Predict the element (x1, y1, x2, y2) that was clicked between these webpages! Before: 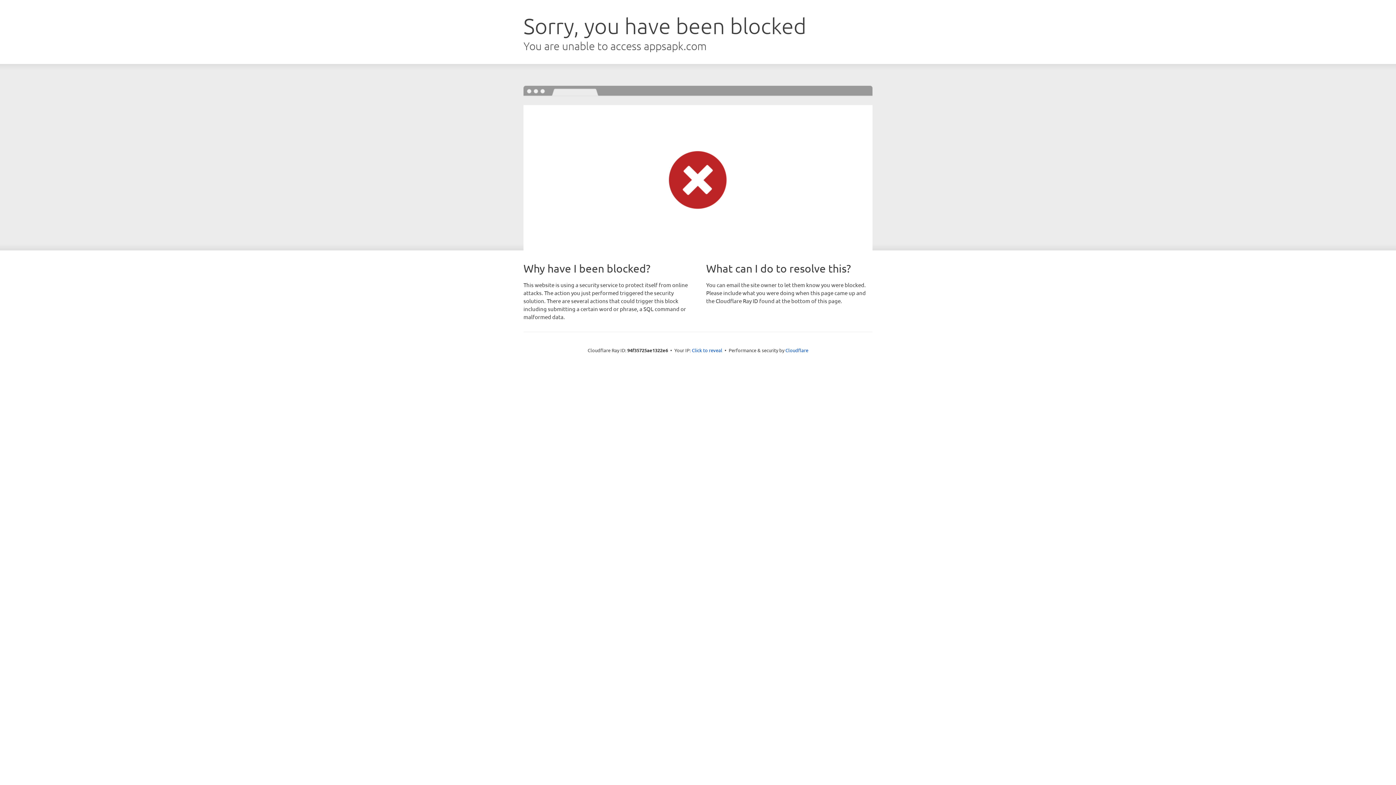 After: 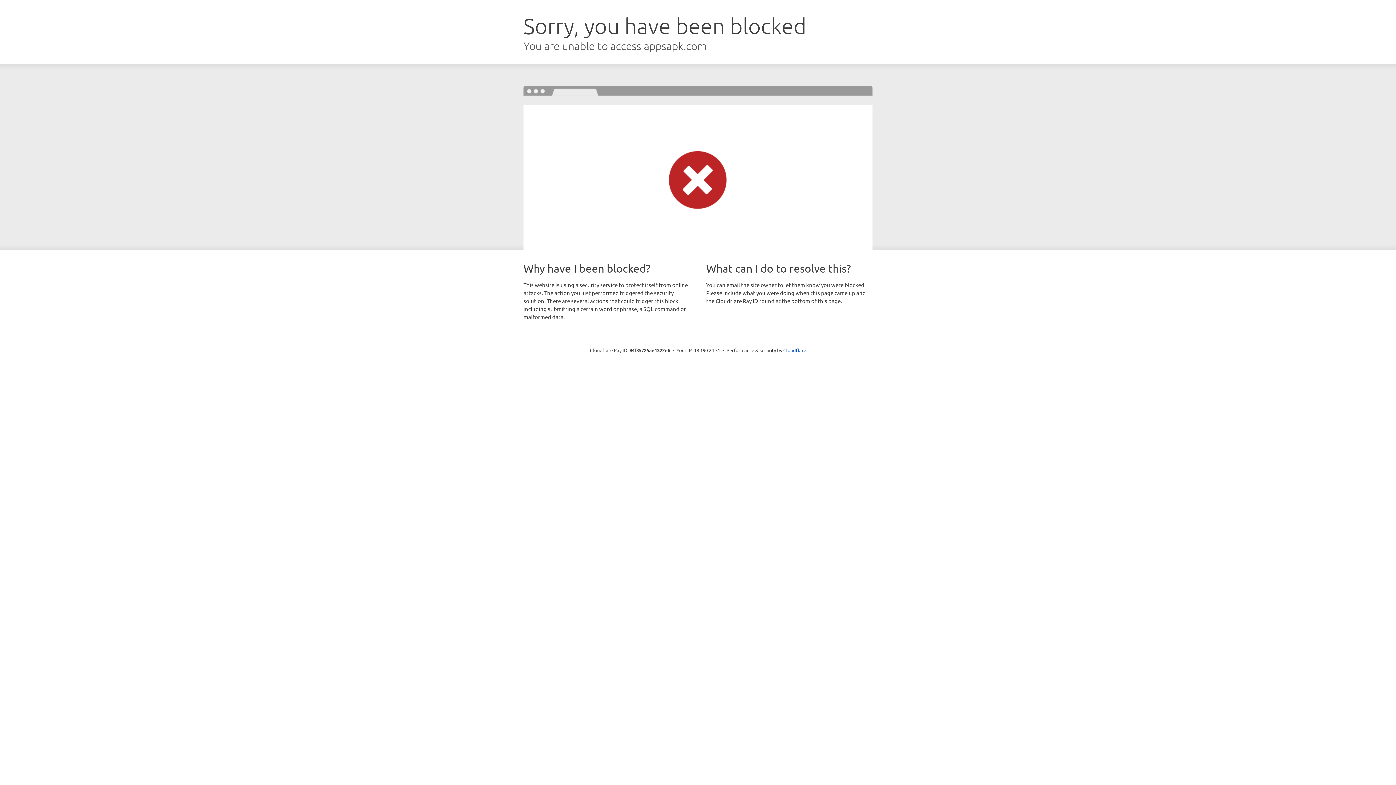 Action: label: Click to reveal bbox: (692, 346, 722, 353)